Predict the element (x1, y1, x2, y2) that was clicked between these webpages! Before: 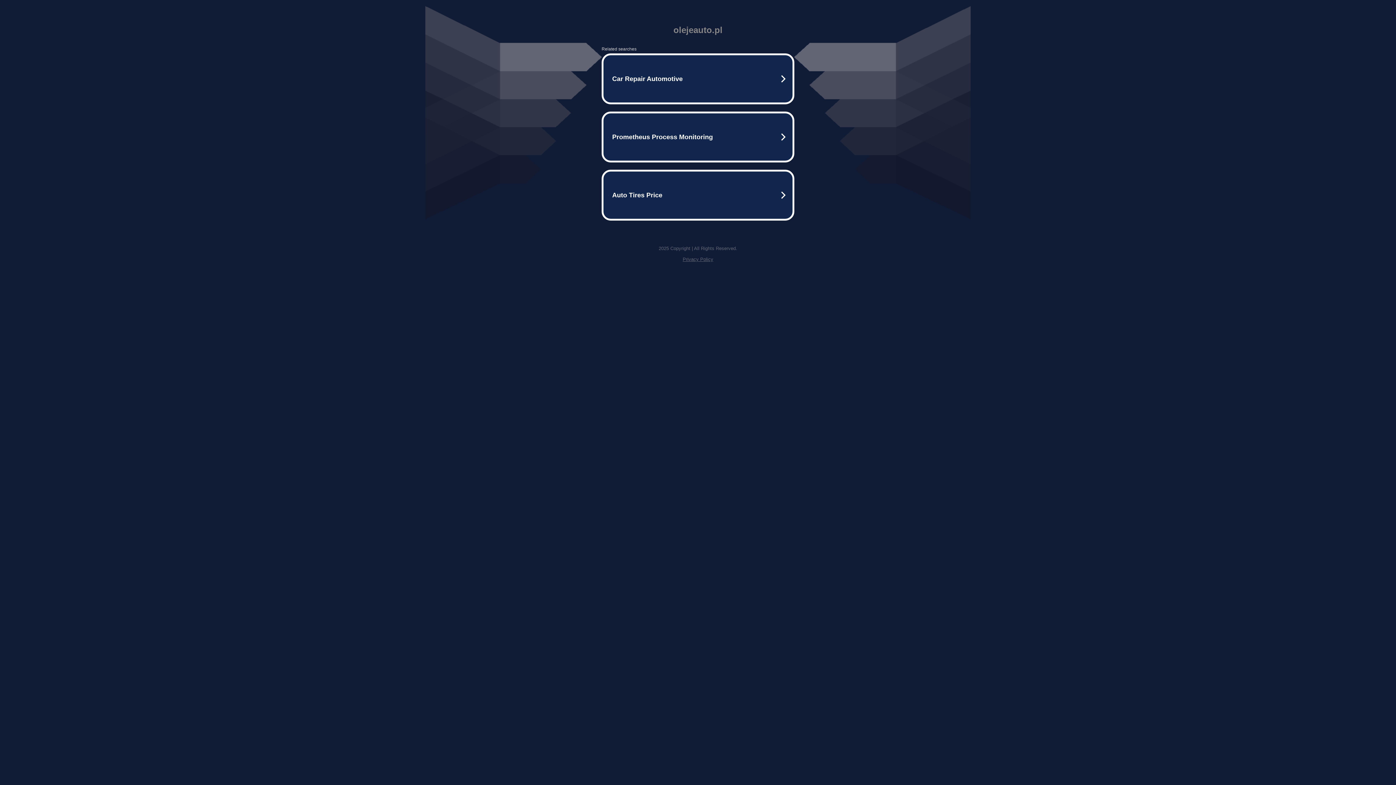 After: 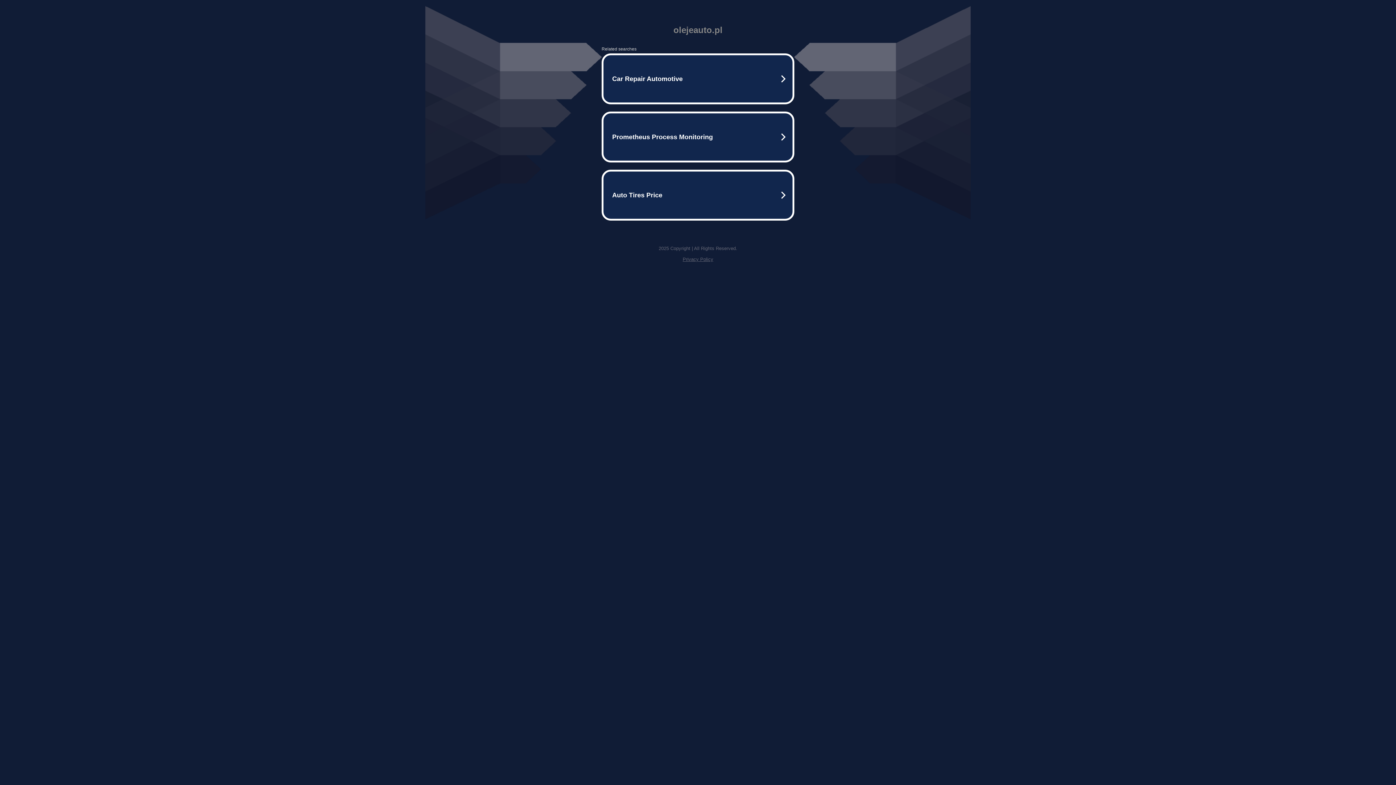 Action: bbox: (682, 256, 713, 262) label: Privacy Policy